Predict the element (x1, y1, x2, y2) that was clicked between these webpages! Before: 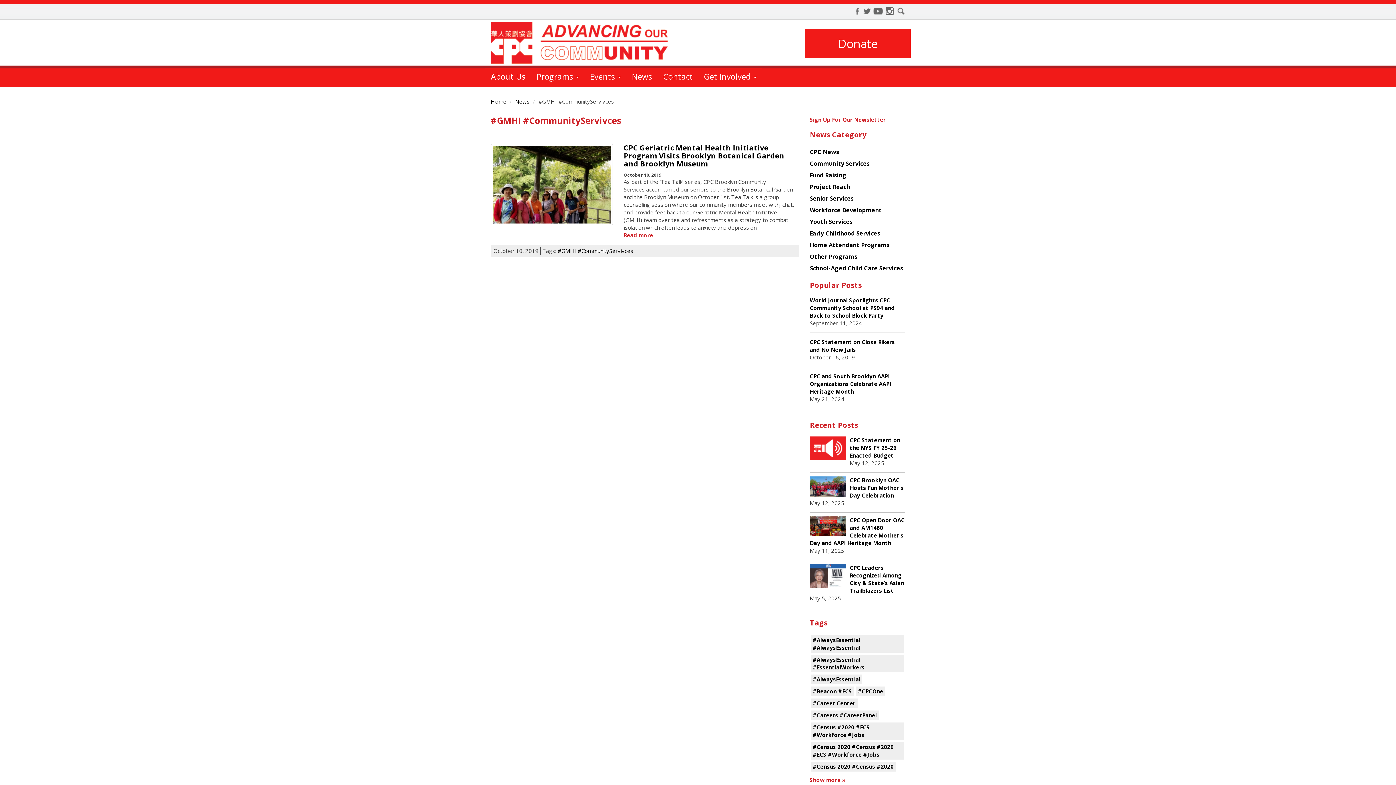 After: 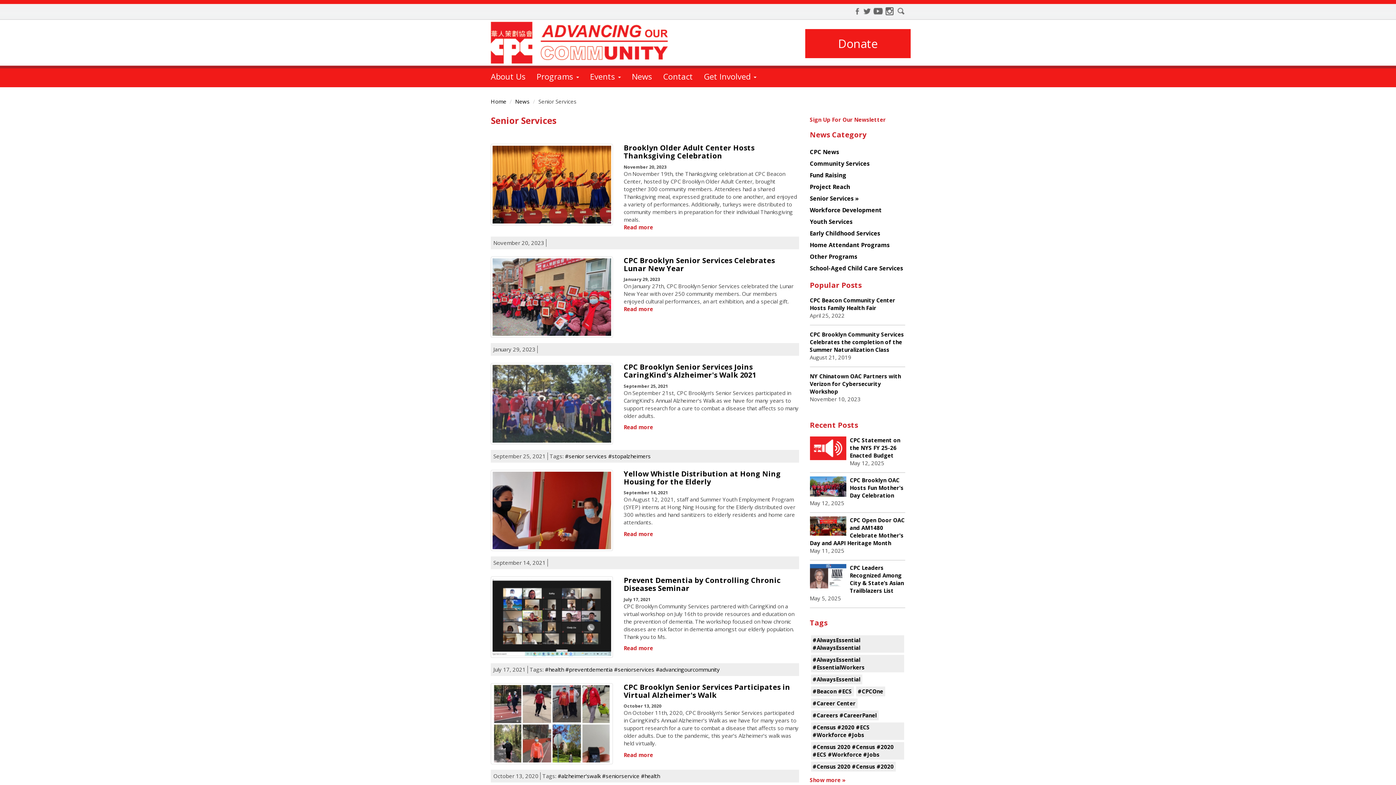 Action: bbox: (810, 192, 905, 204) label: Senior Services